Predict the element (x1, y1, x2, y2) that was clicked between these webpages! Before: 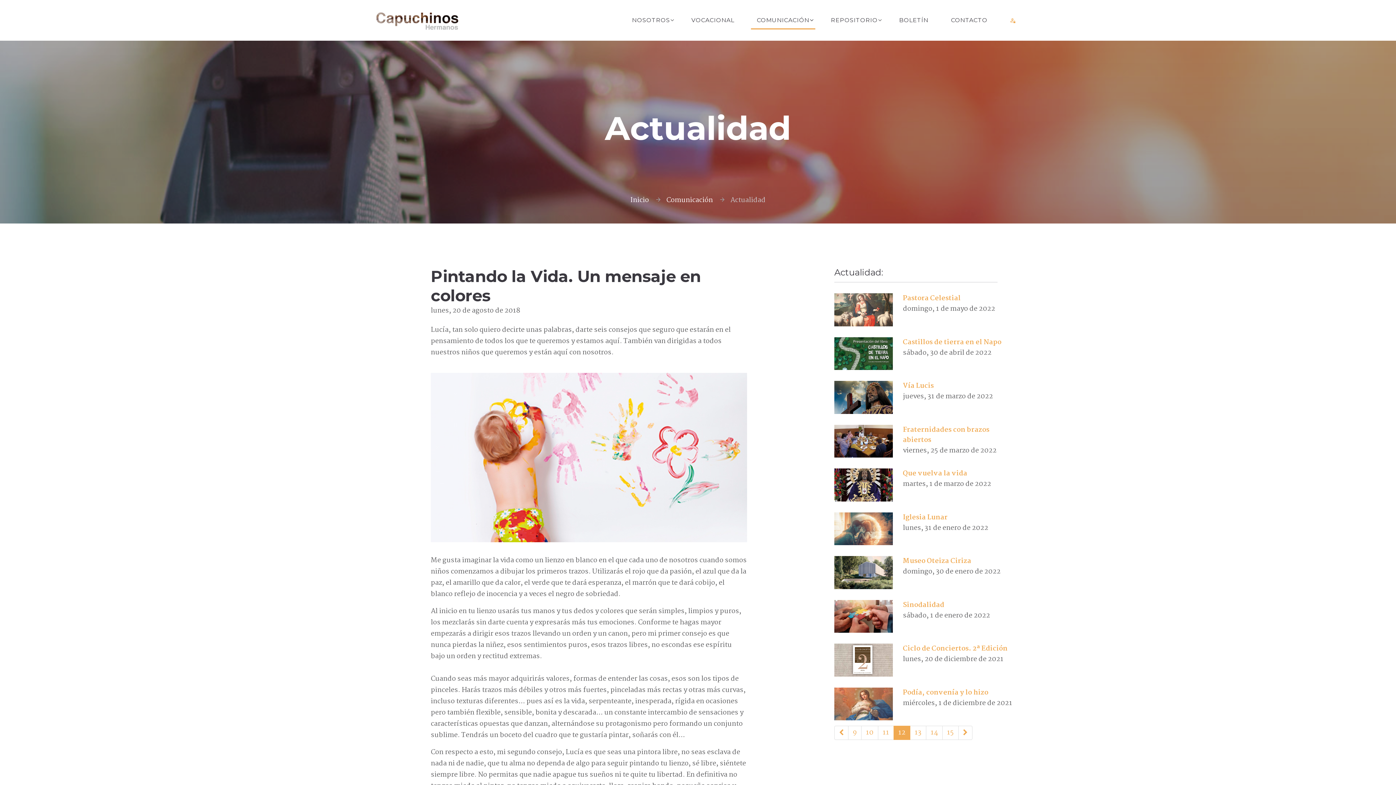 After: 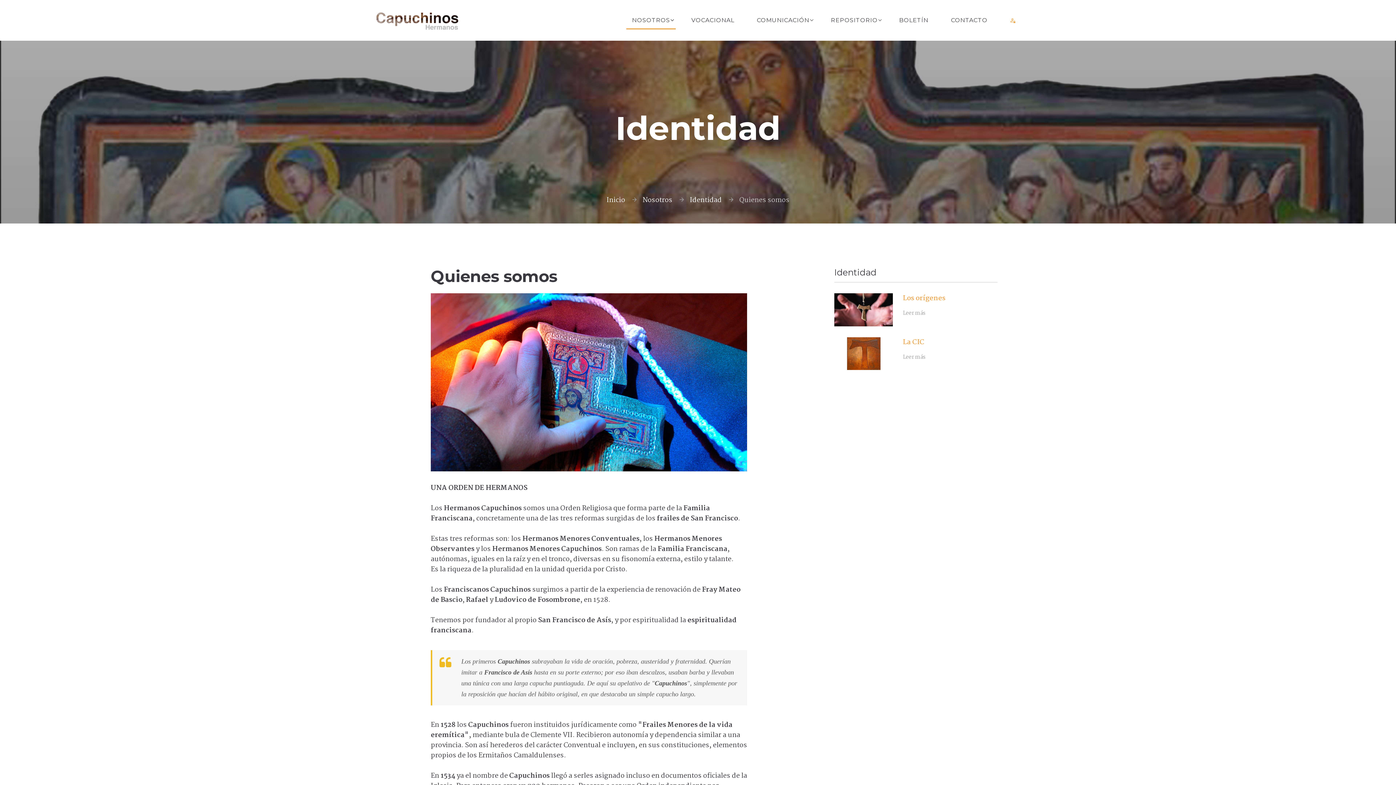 Action: bbox: (625, 13, 676, 27) label: NOSOTROS